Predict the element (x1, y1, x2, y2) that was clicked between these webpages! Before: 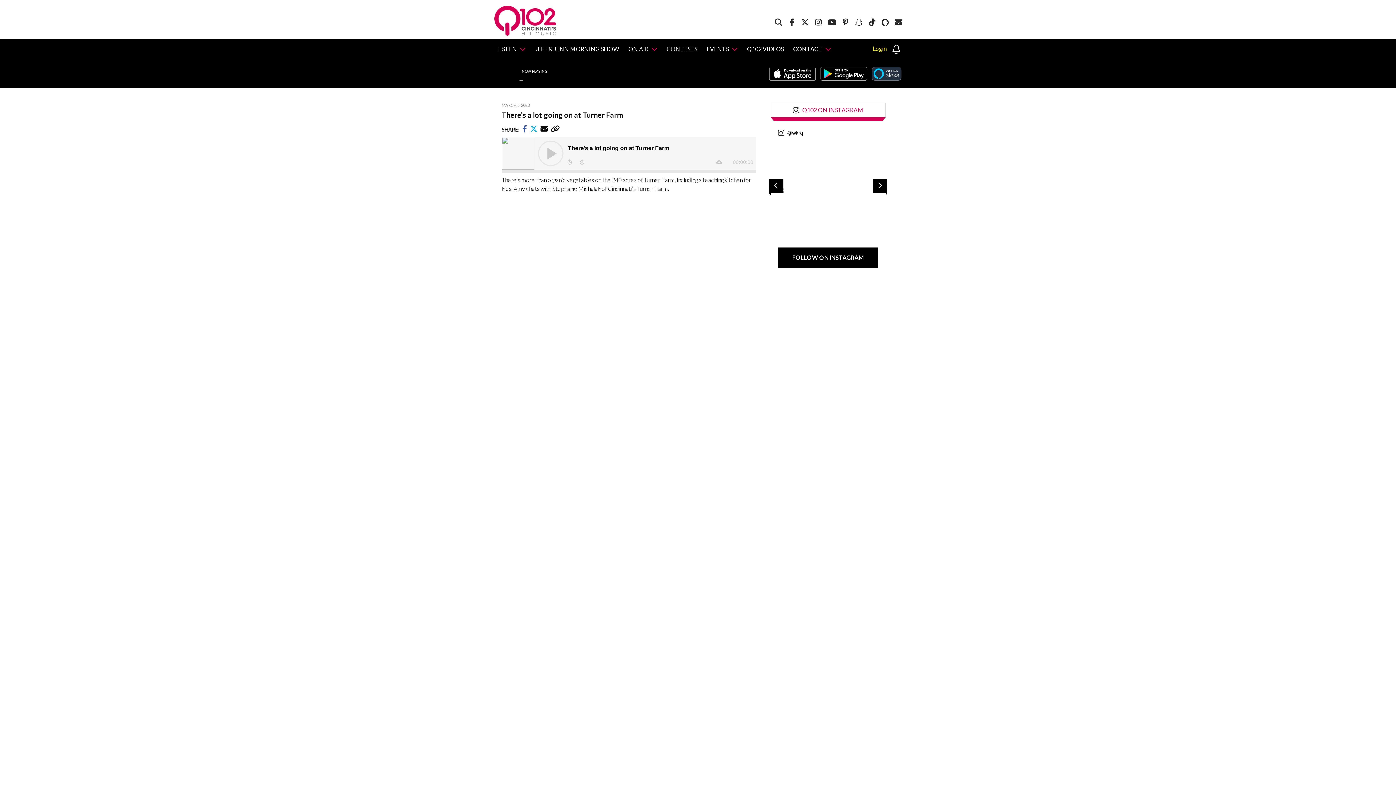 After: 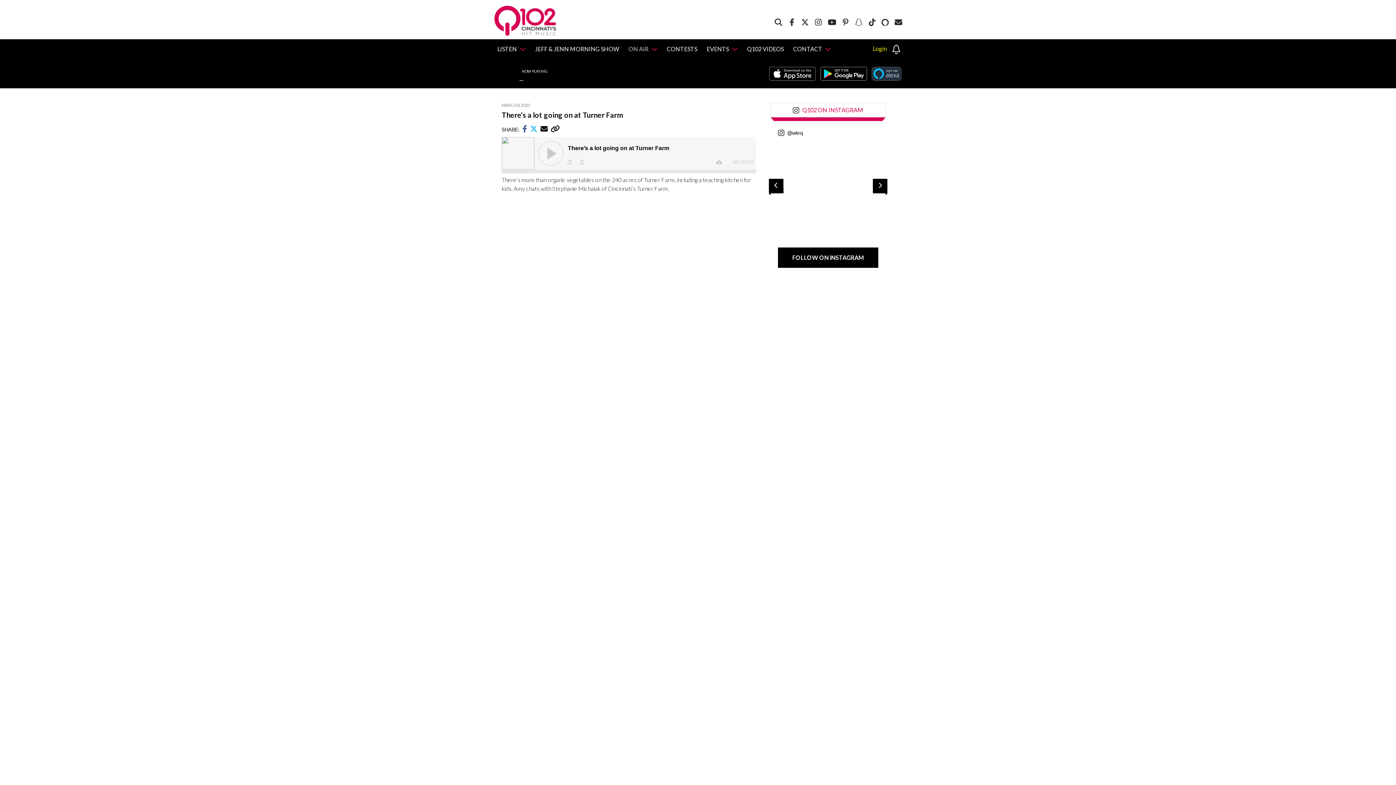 Action: bbox: (625, 39, 660, 58) label: ON AIR